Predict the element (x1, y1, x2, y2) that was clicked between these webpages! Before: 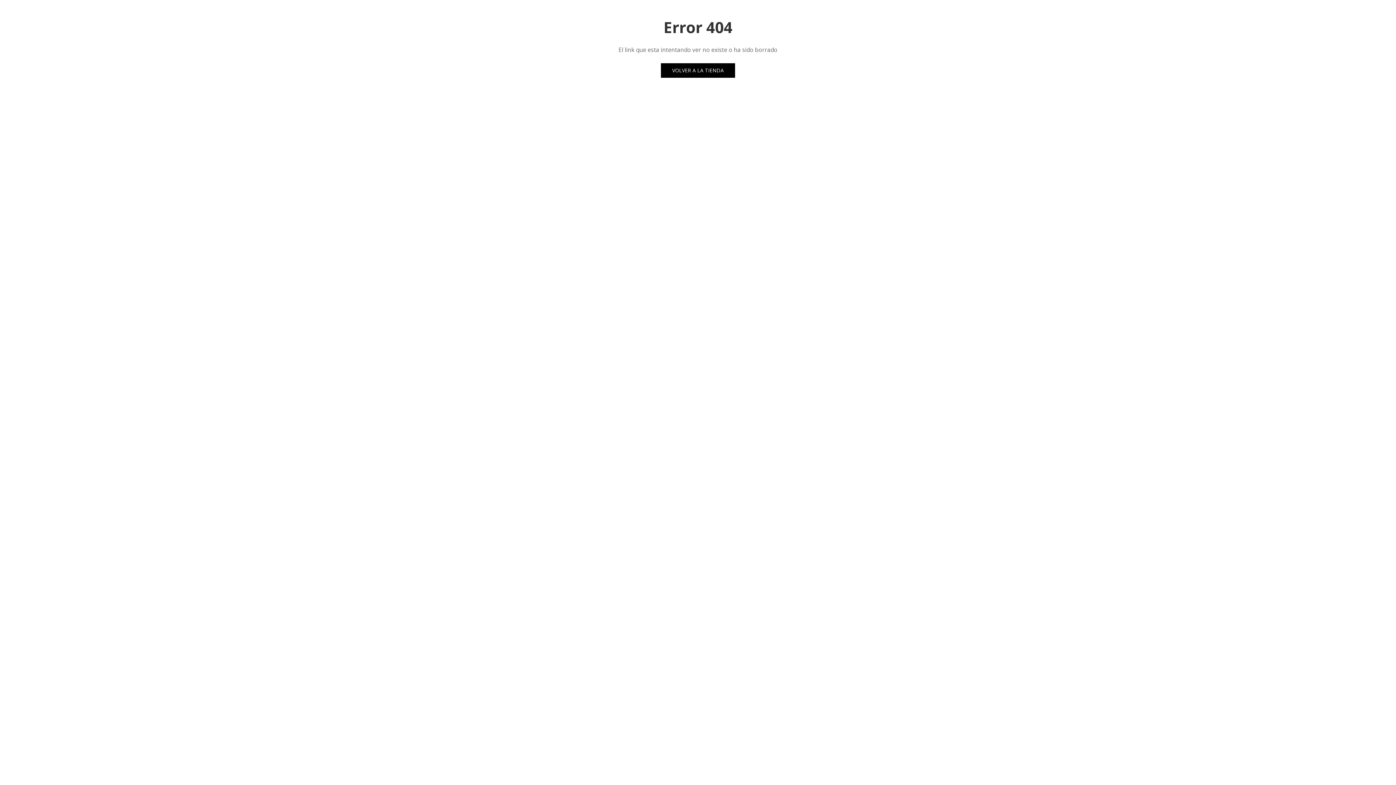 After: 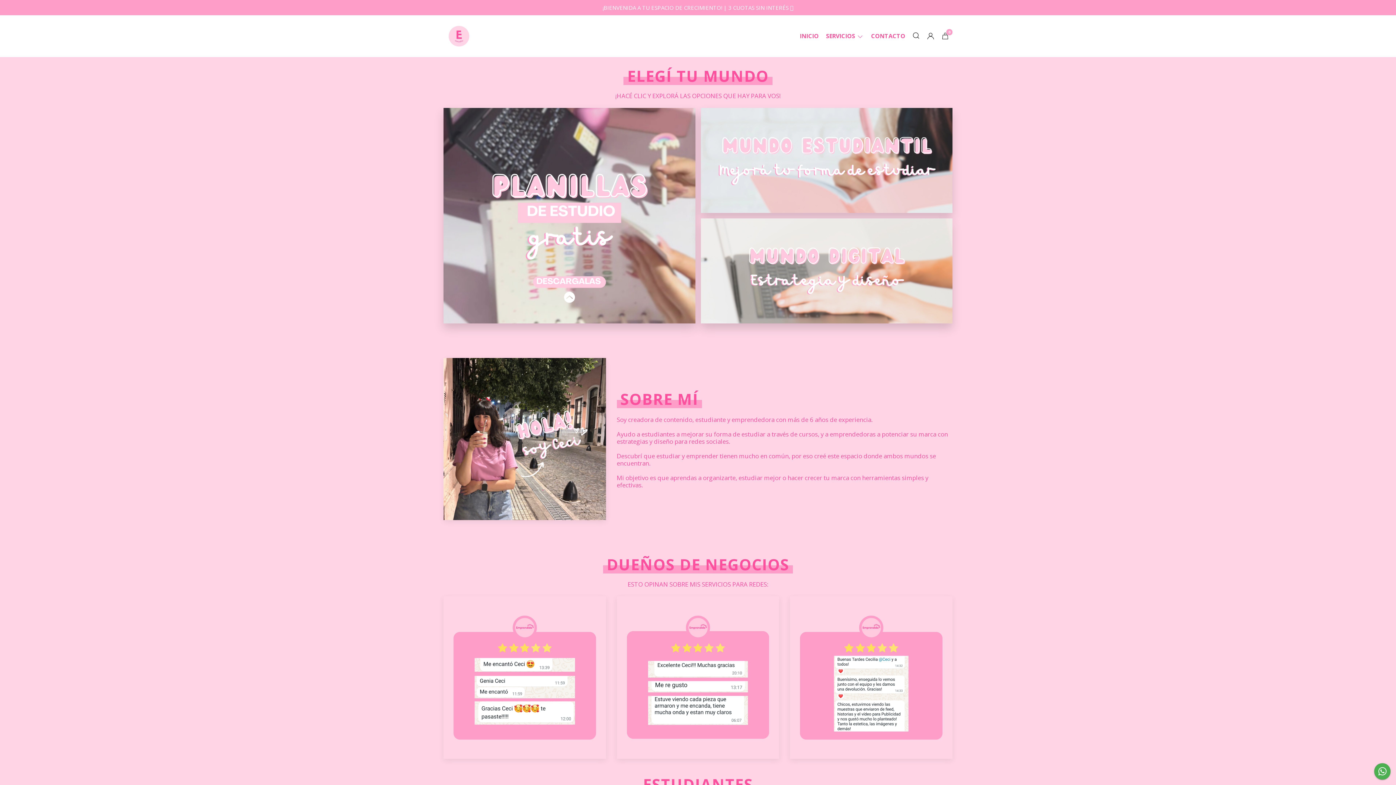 Action: bbox: (661, 63, 735, 77) label: VOLVER A LA TIENDA